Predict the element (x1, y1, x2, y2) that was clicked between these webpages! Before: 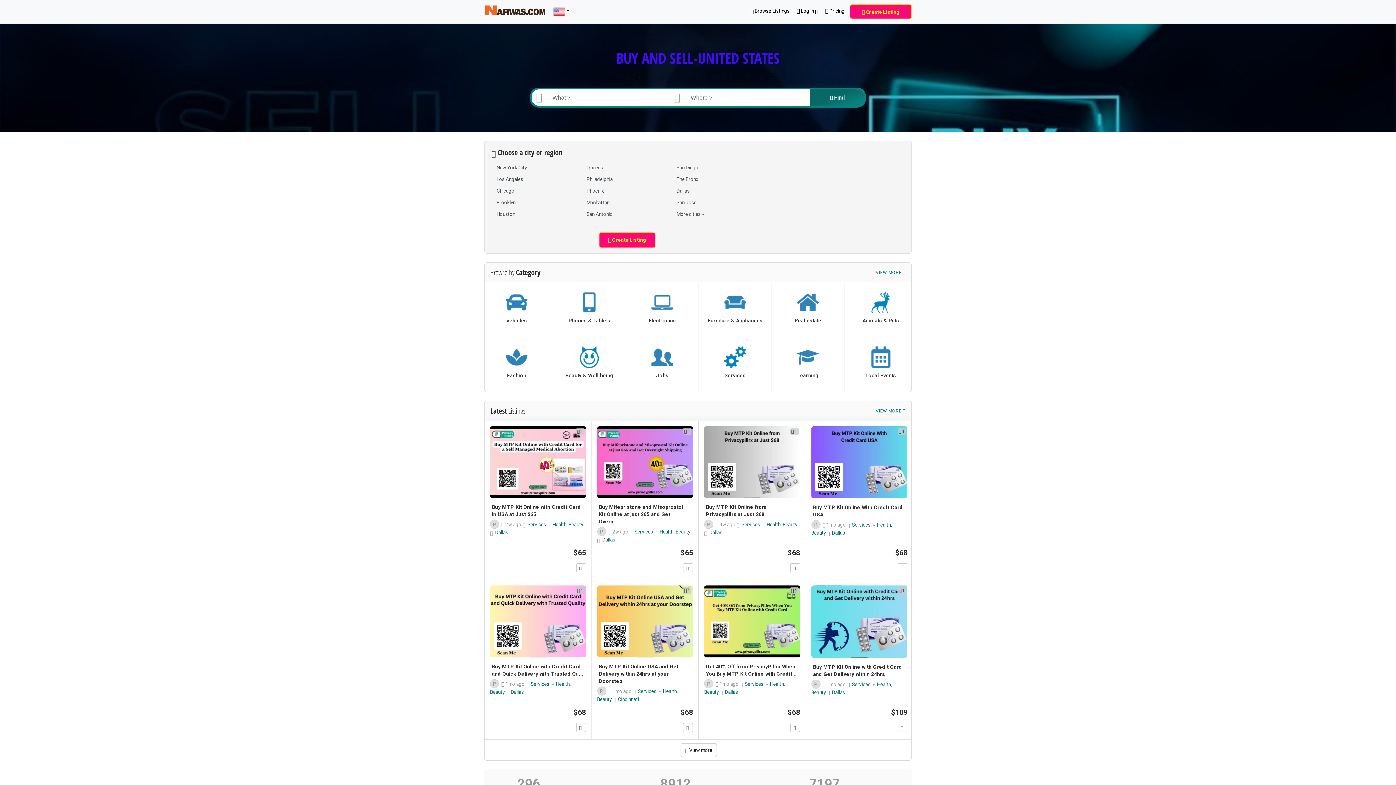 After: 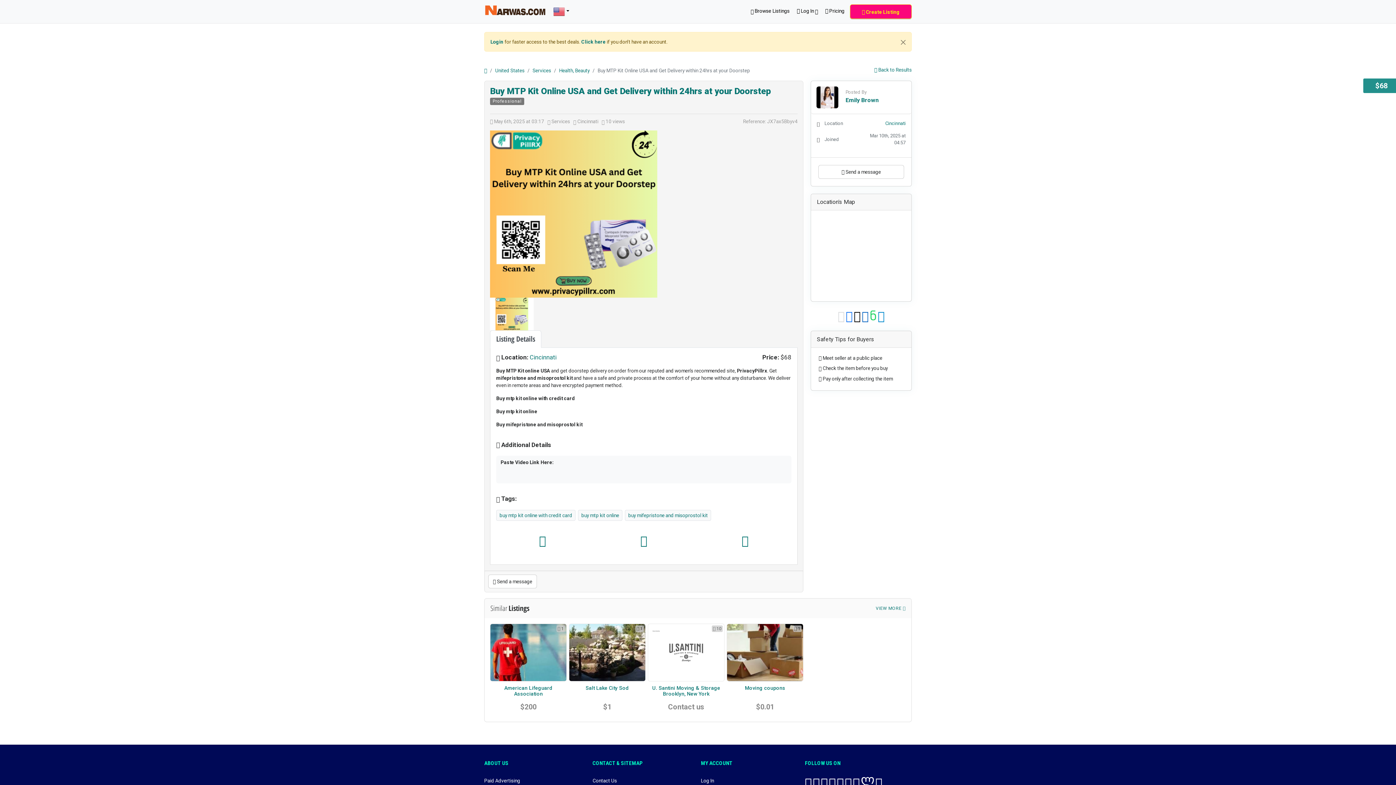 Action: label: Buy MTP Kit Online USA and Get Delivery within 24hrs at your Doorstep bbox: (599, 663, 678, 684)